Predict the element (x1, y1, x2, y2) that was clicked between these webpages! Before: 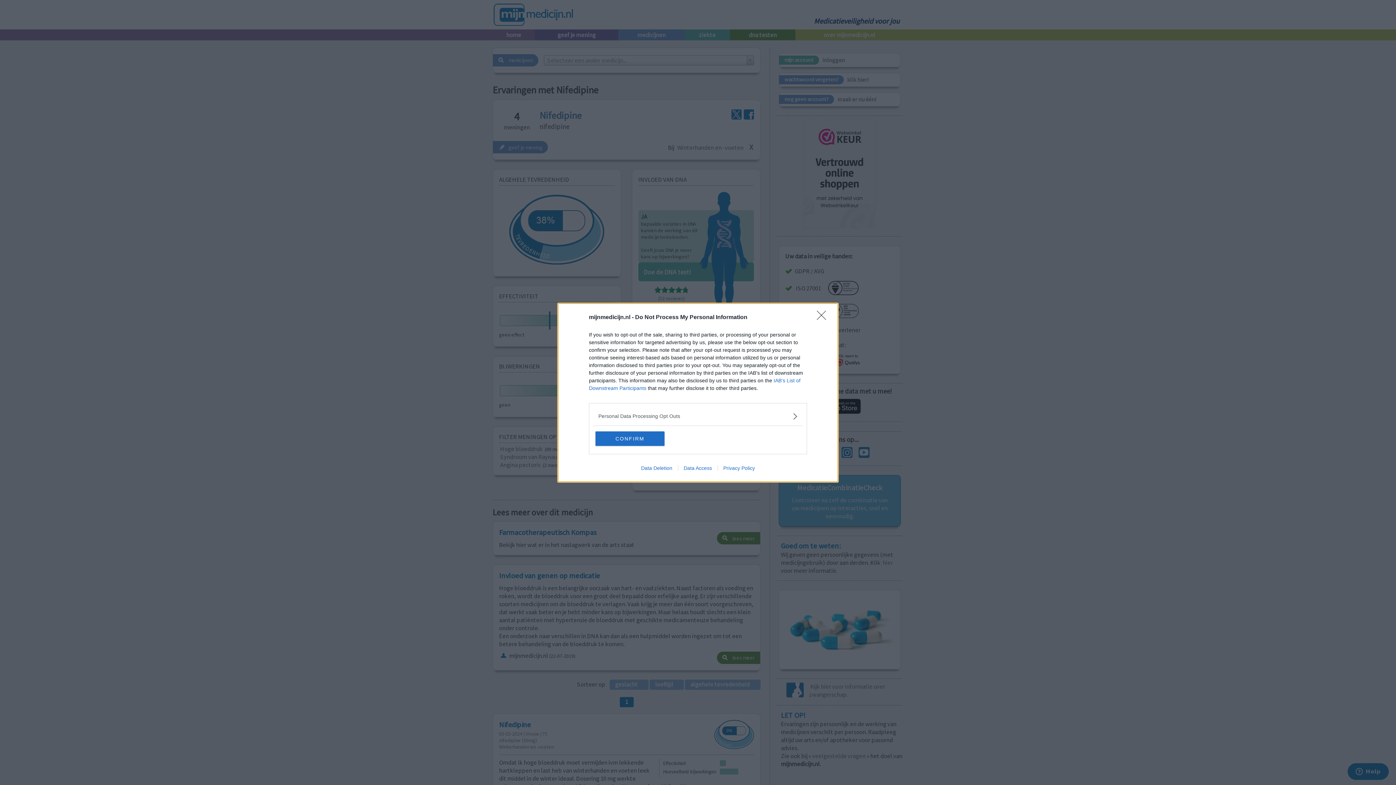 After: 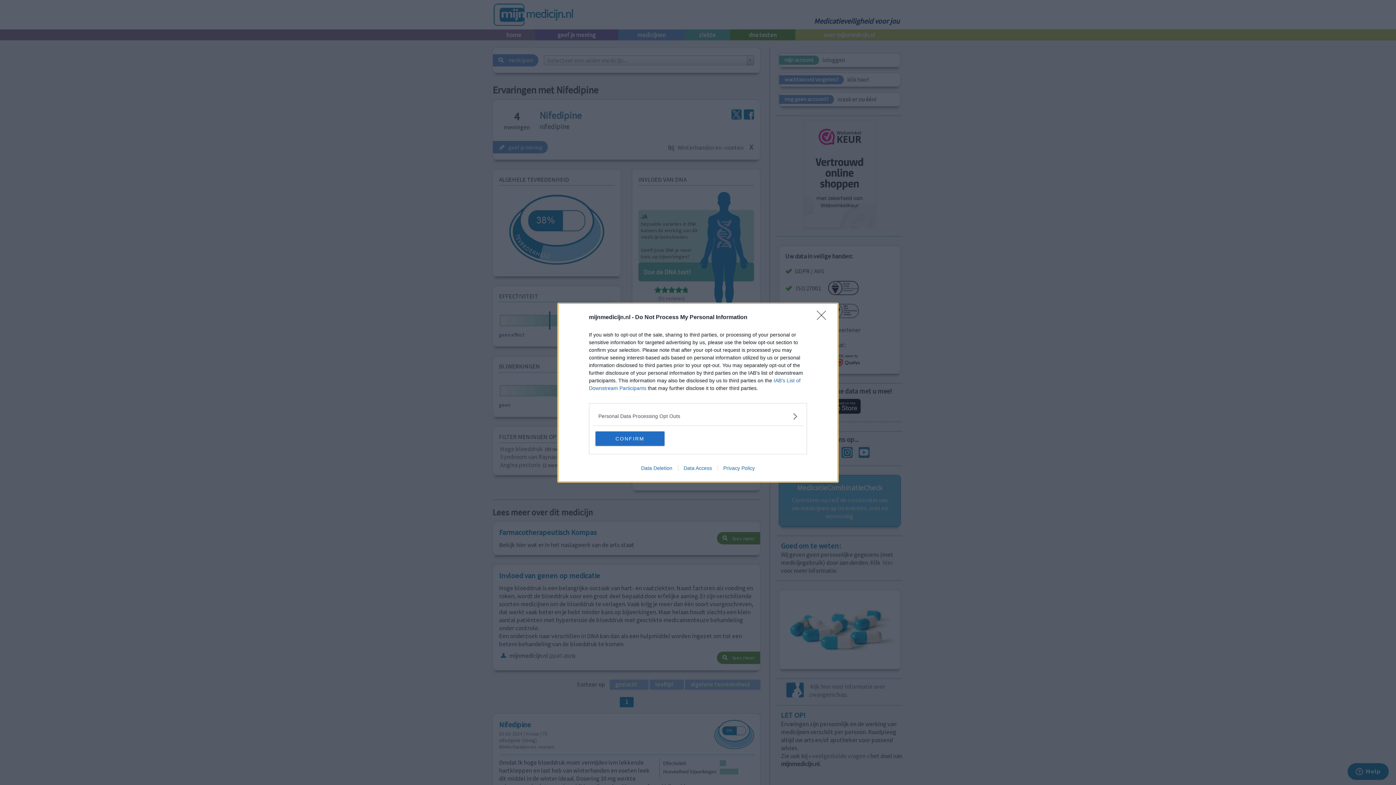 Action: bbox: (717, 465, 760, 471) label: Privacy Policy